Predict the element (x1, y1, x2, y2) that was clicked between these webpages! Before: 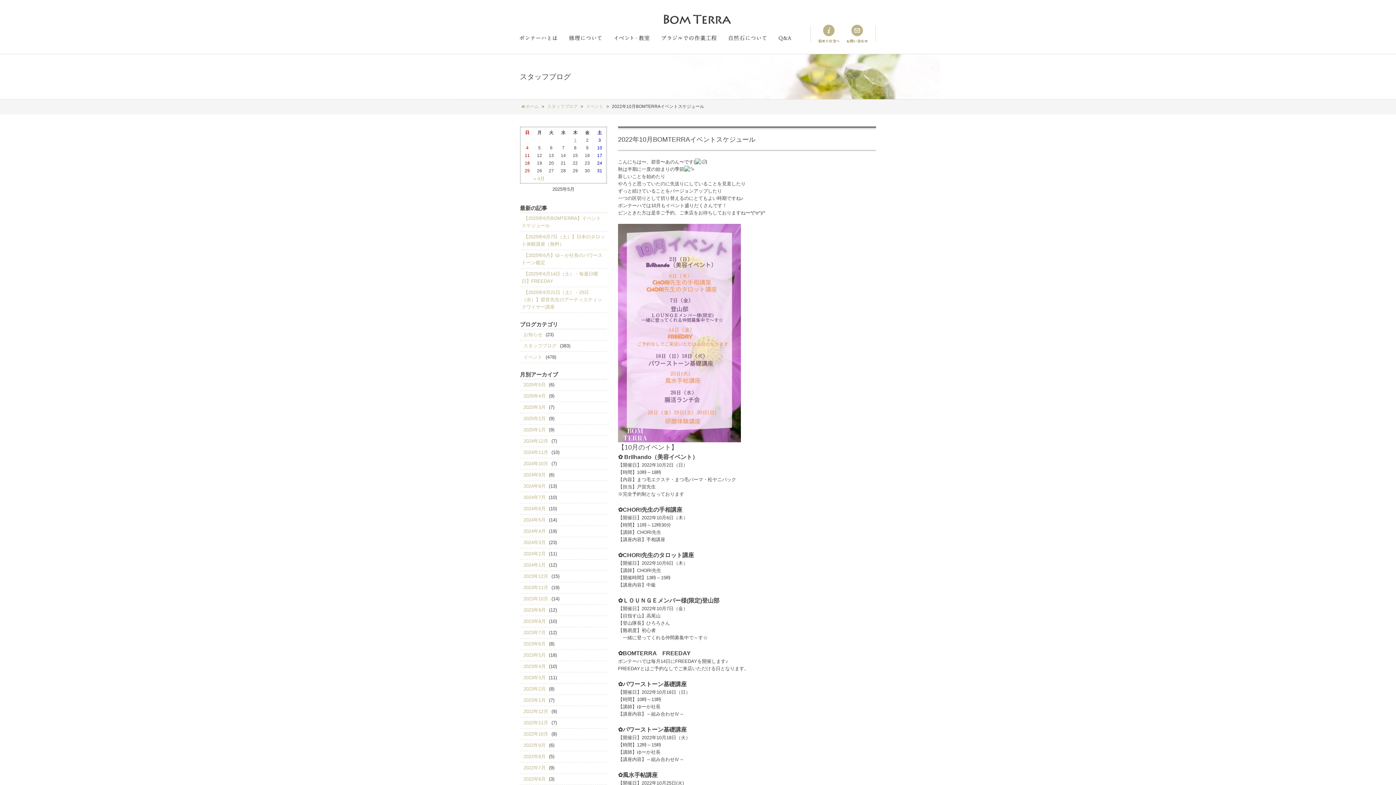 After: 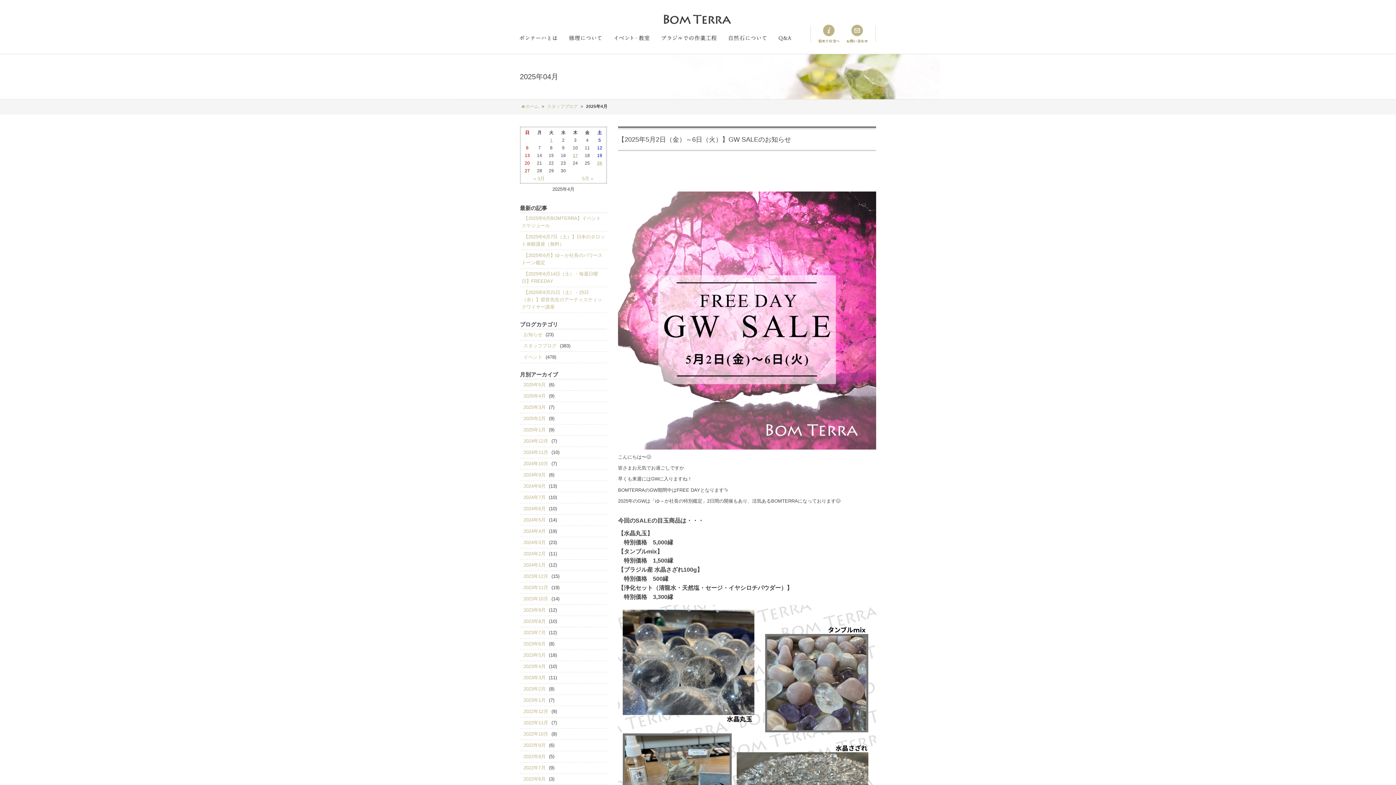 Action: bbox: (533, 176, 544, 181) label: « 4月